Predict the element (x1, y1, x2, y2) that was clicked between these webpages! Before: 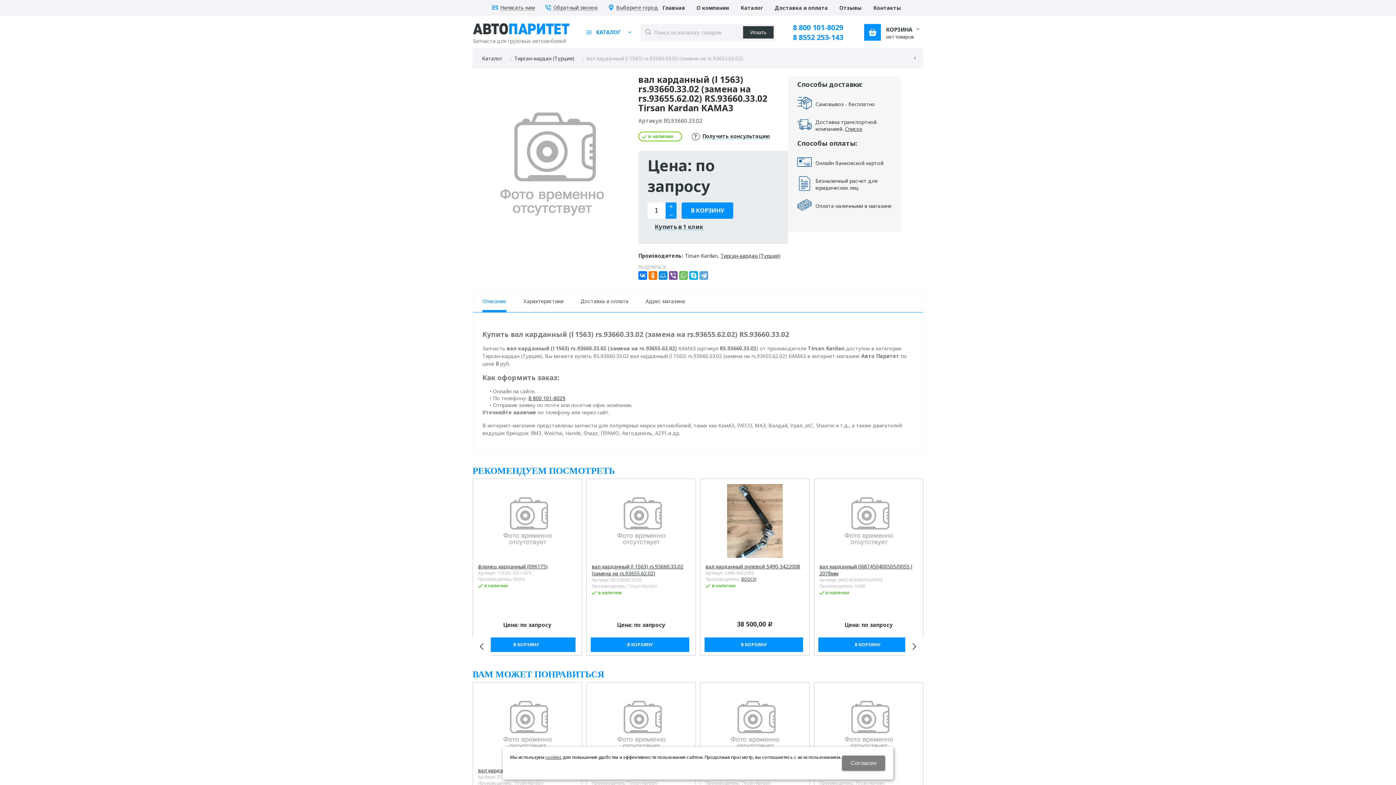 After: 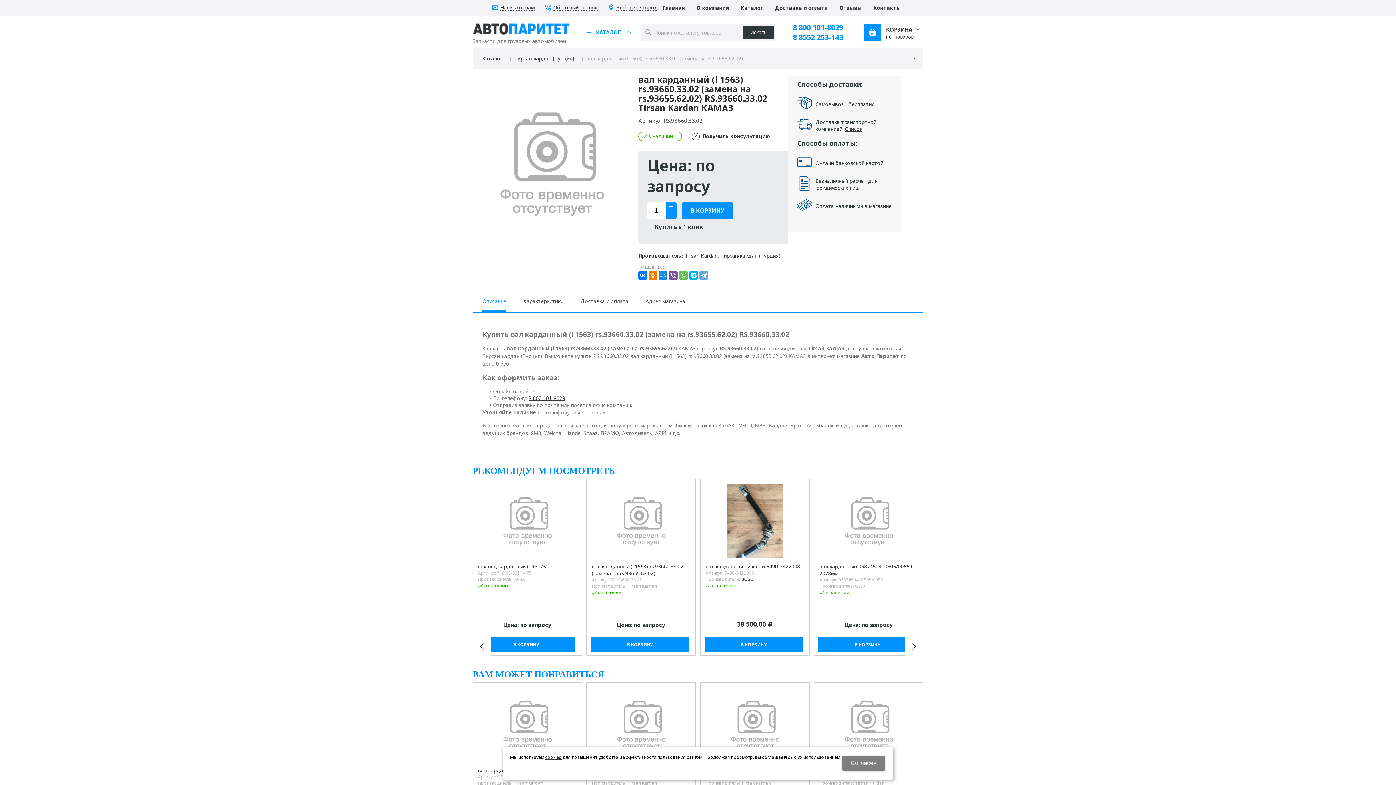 Action: bbox: (592, 484, 690, 558)